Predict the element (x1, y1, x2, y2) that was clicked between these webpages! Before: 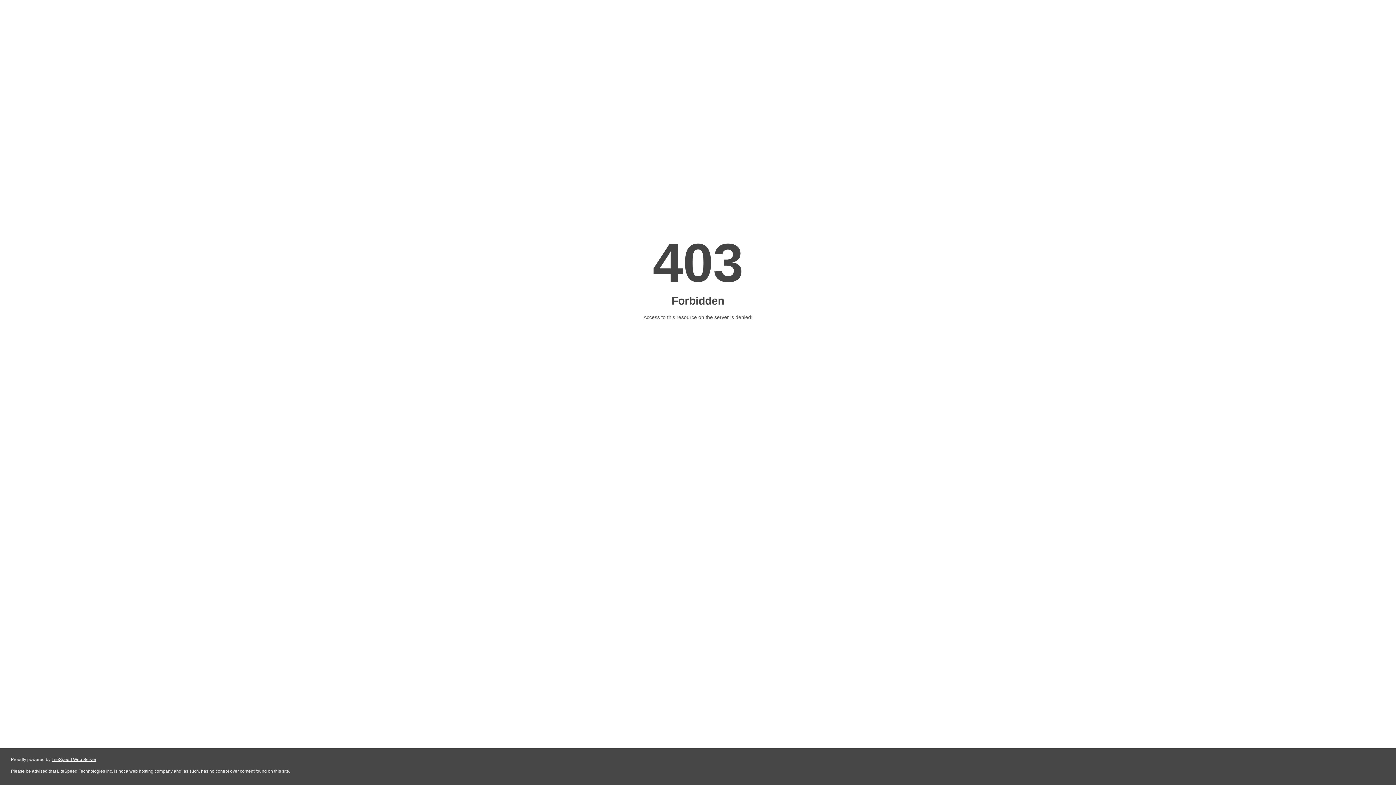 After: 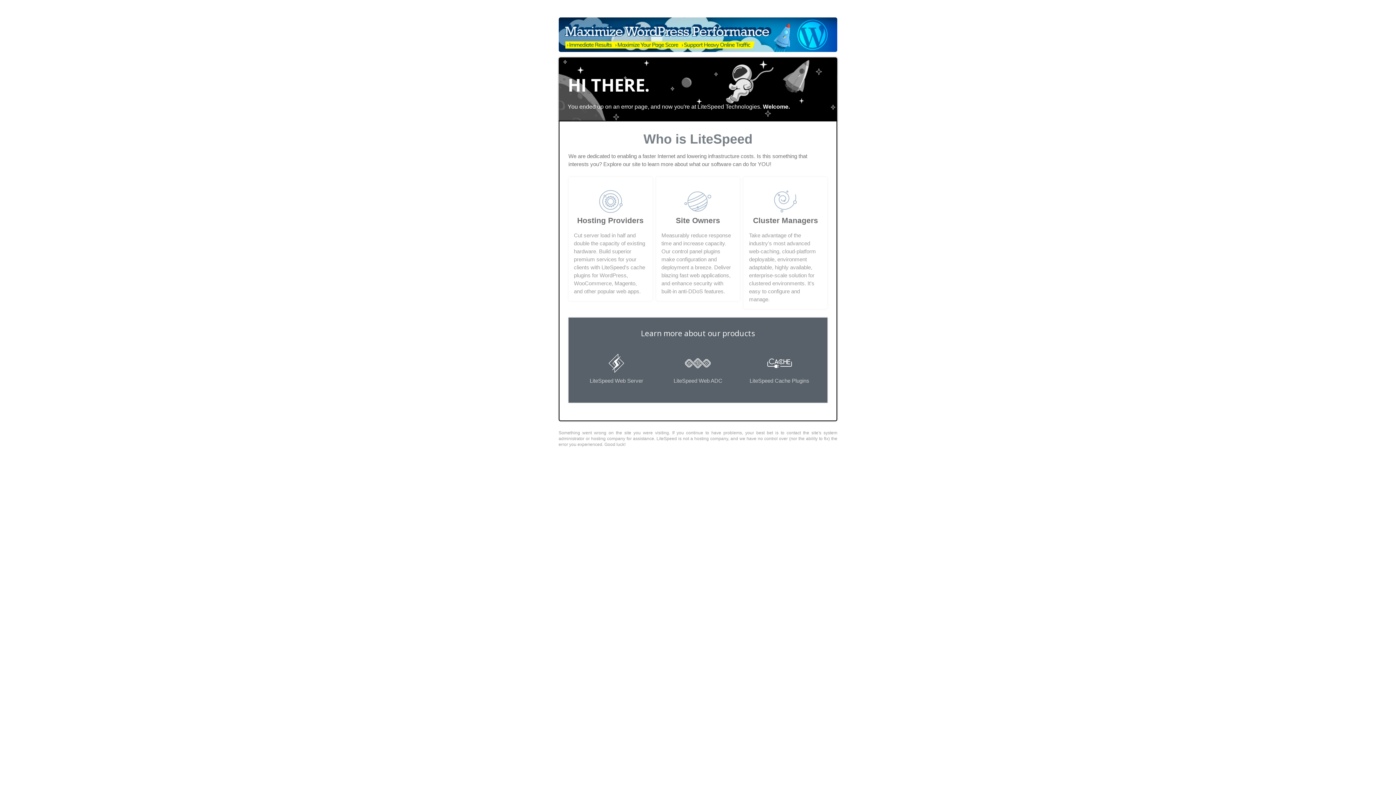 Action: label: LiteSpeed Web Server bbox: (51, 757, 96, 762)